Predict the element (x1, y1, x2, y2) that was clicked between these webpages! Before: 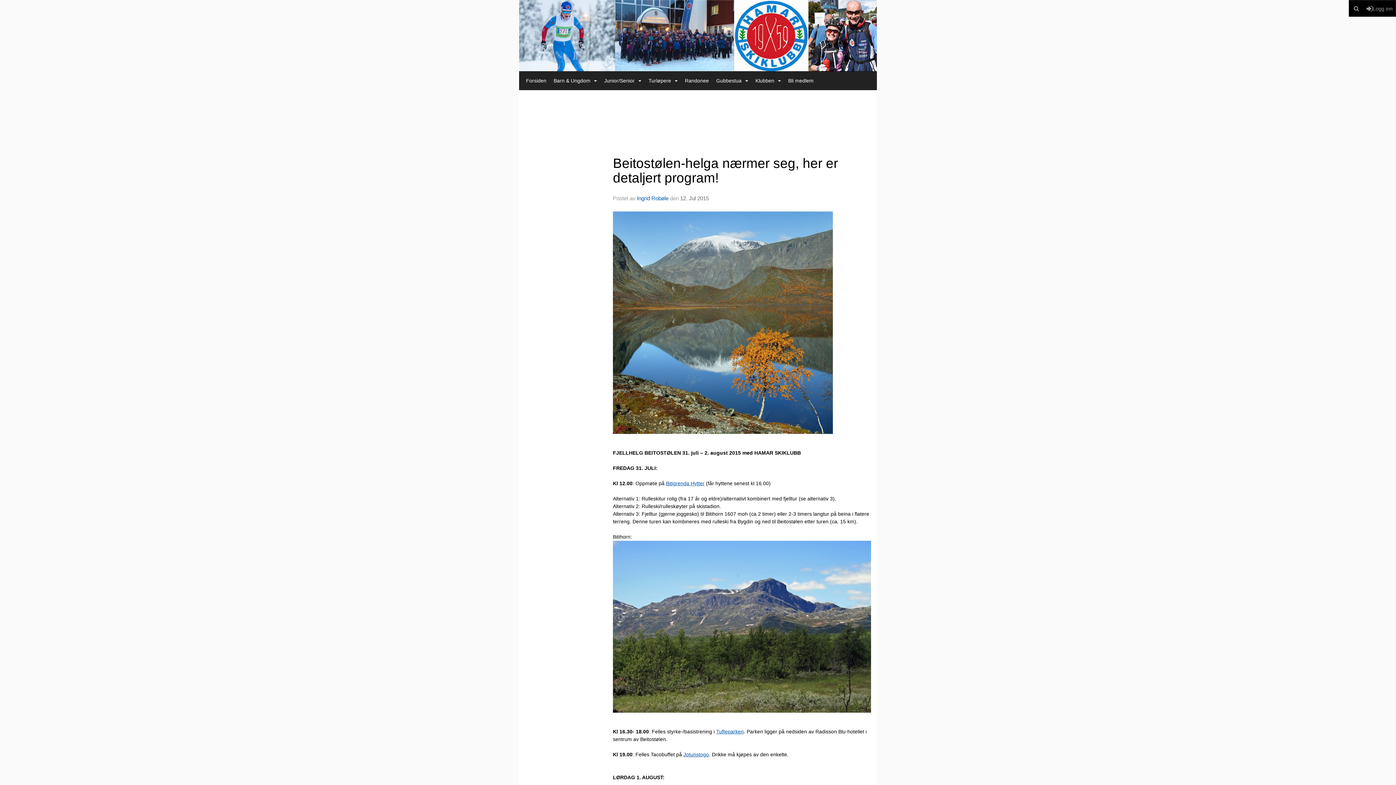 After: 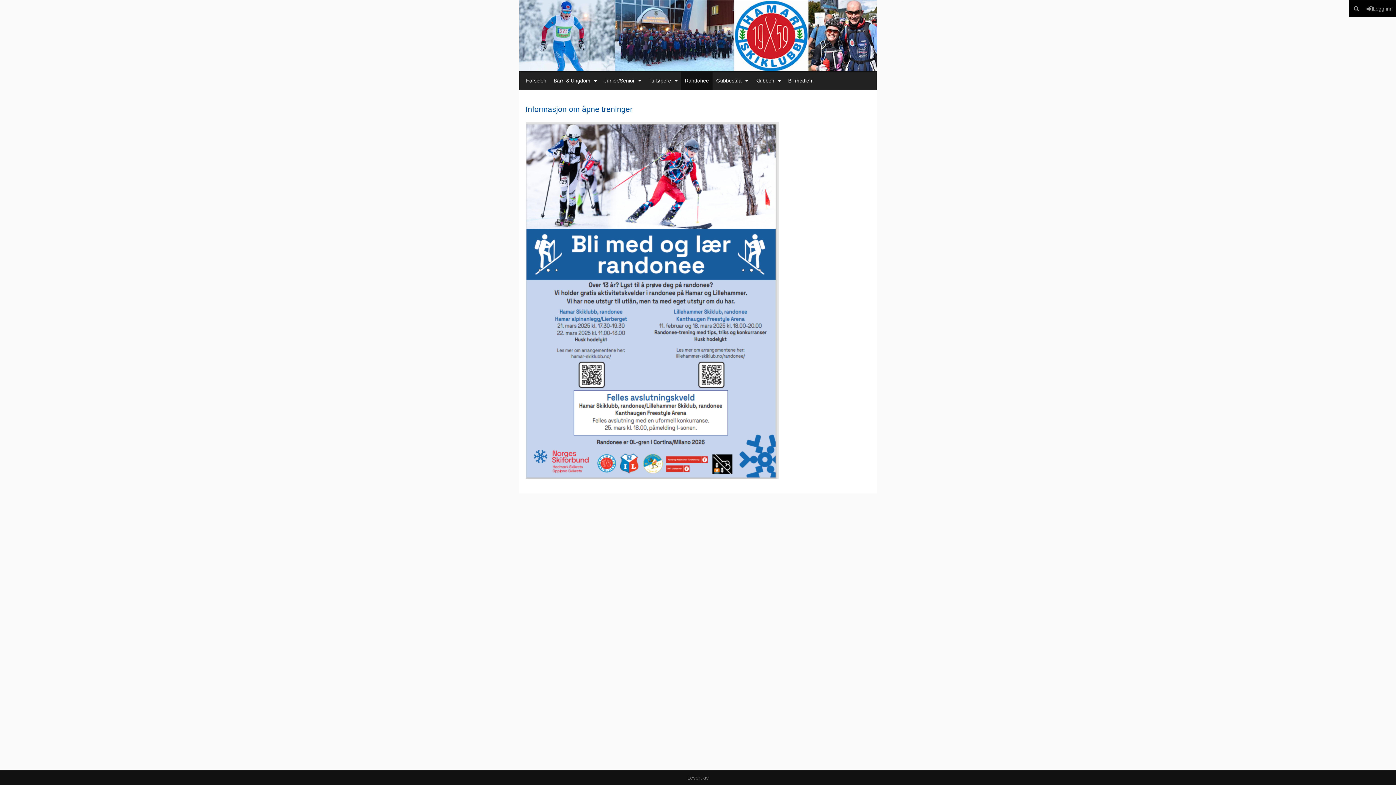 Action: label: Randonee bbox: (681, 71, 712, 89)